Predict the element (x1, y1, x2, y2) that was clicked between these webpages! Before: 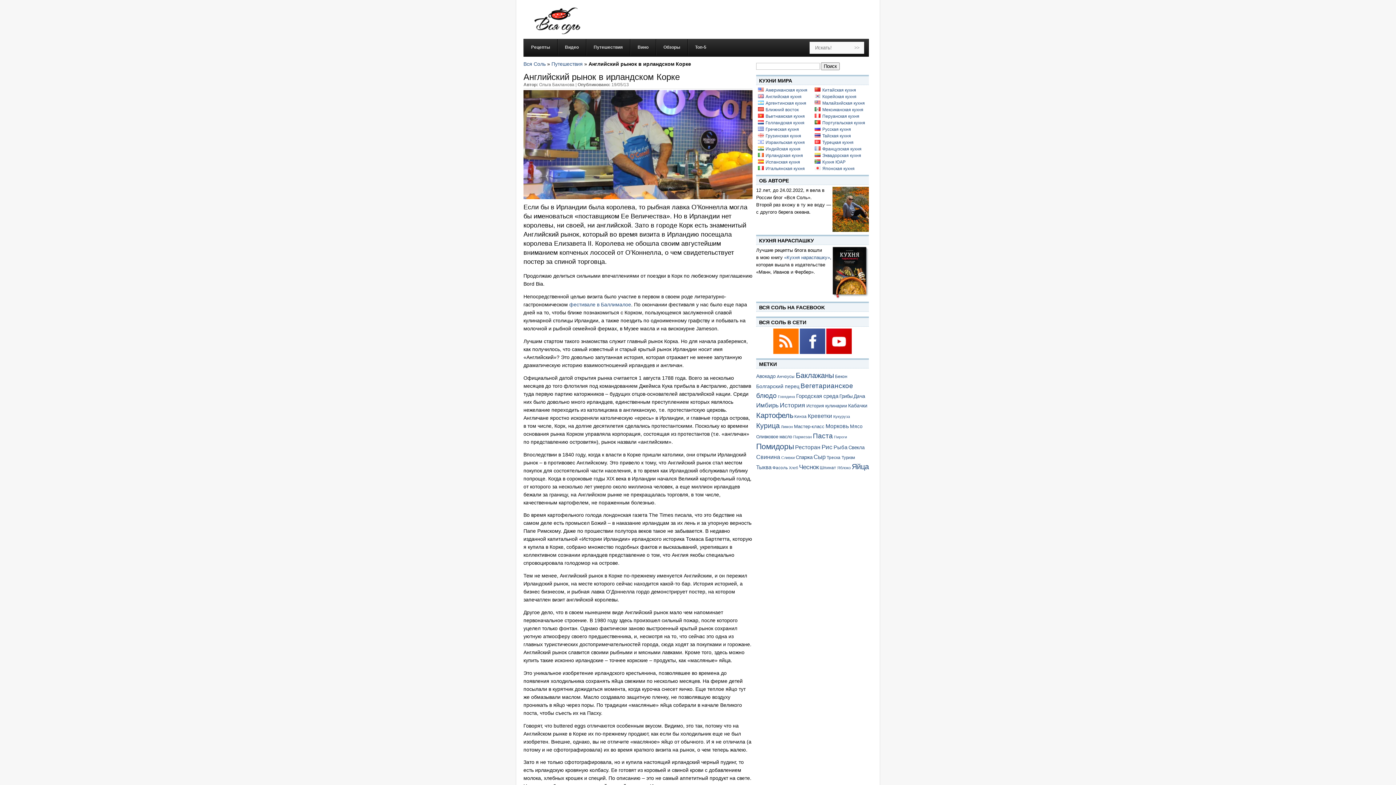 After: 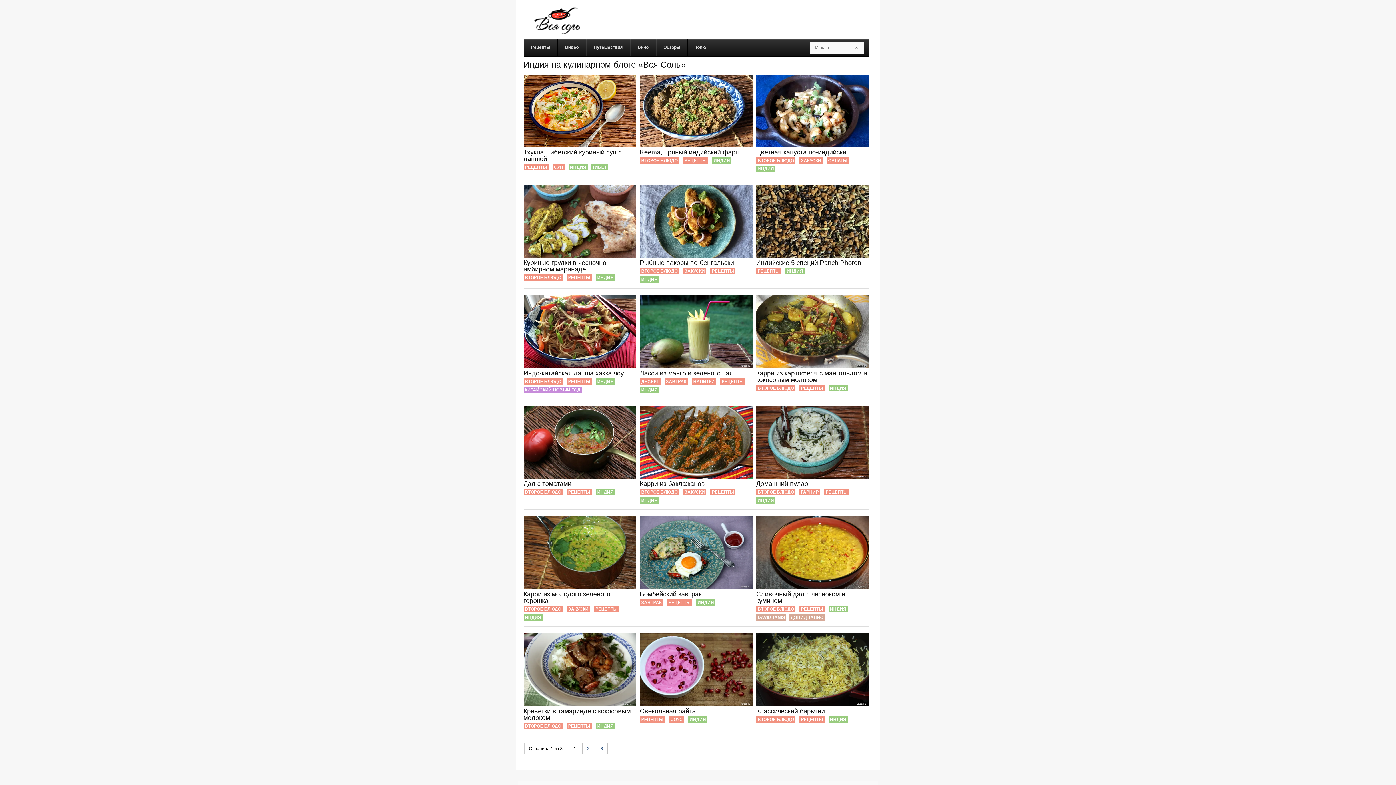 Action: bbox: (765, 146, 800, 151) label: Индийская кухня